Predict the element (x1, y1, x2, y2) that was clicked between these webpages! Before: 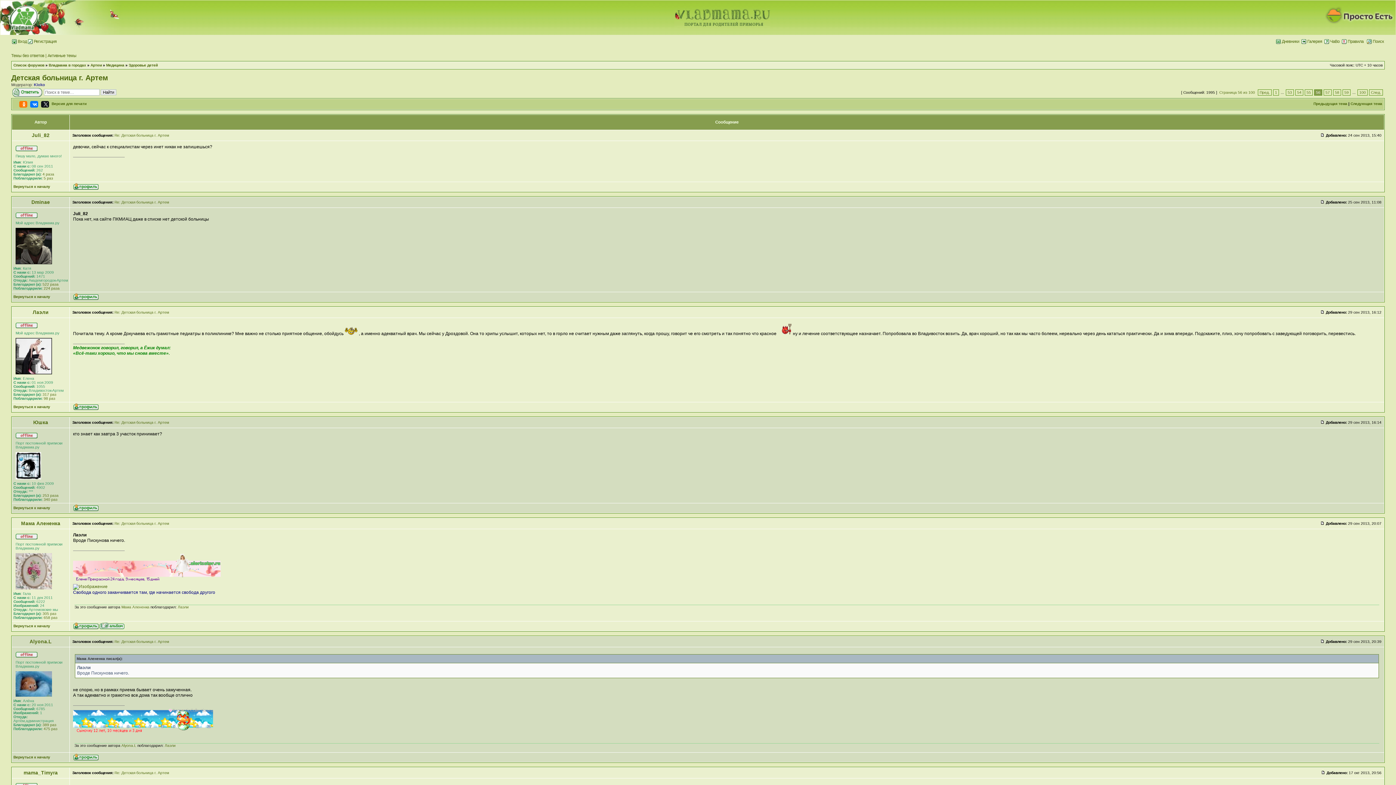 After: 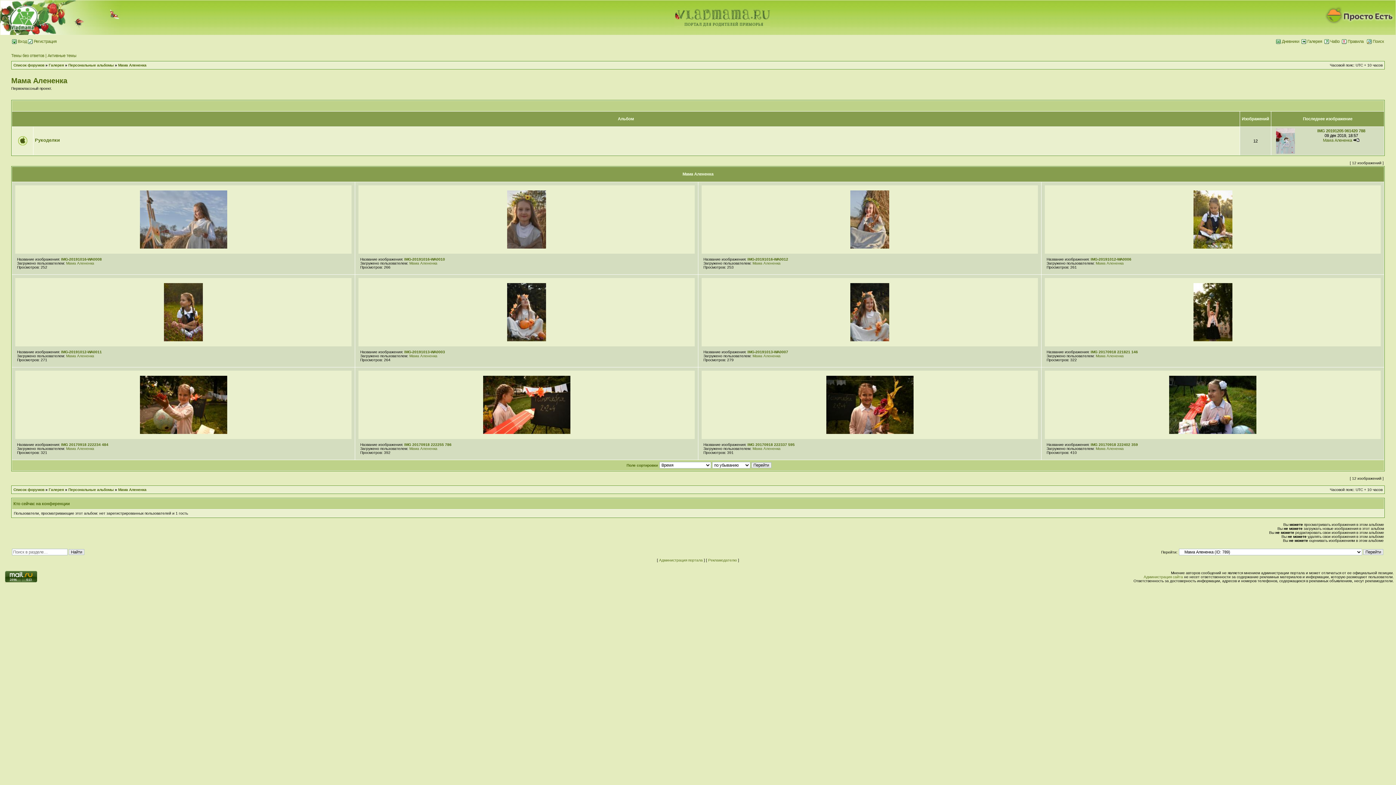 Action: bbox: (99, 626, 124, 630)